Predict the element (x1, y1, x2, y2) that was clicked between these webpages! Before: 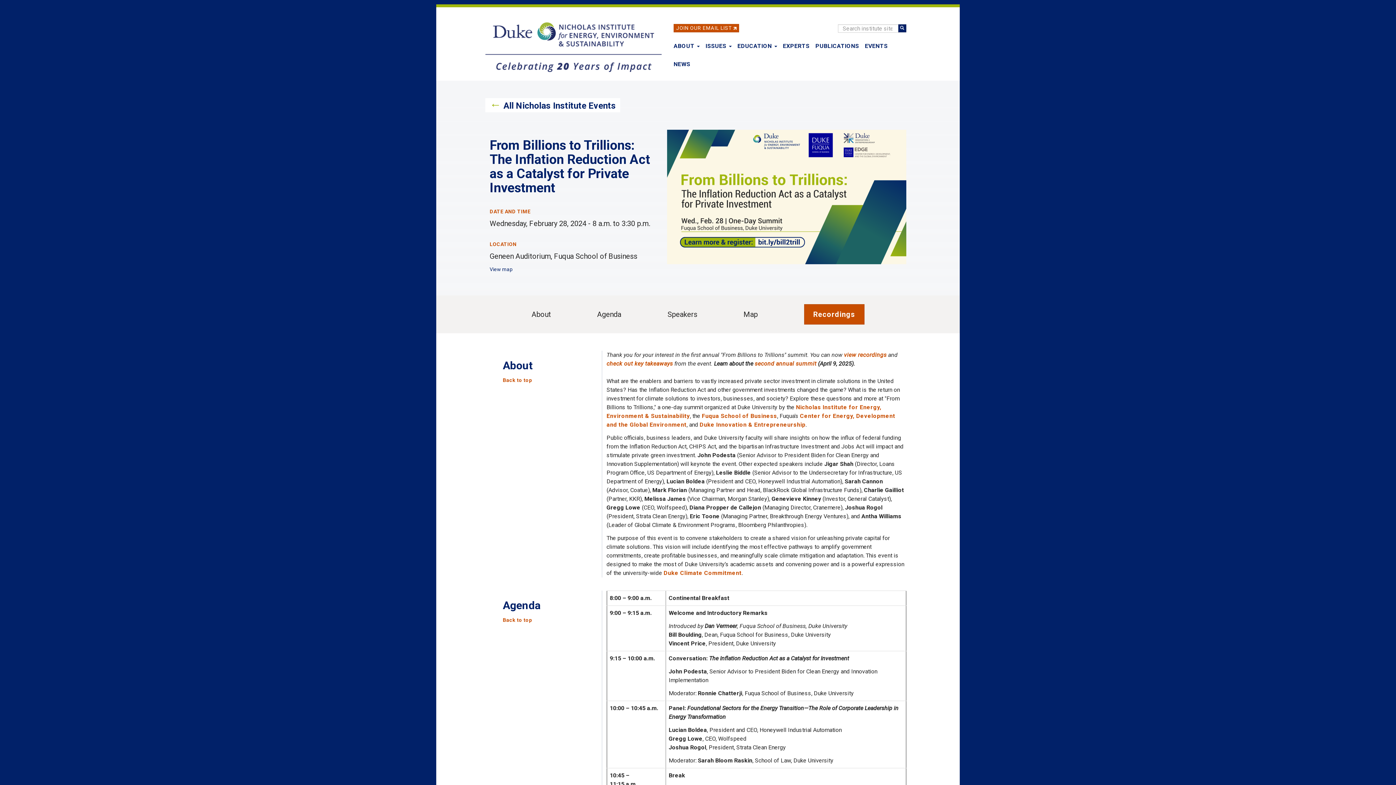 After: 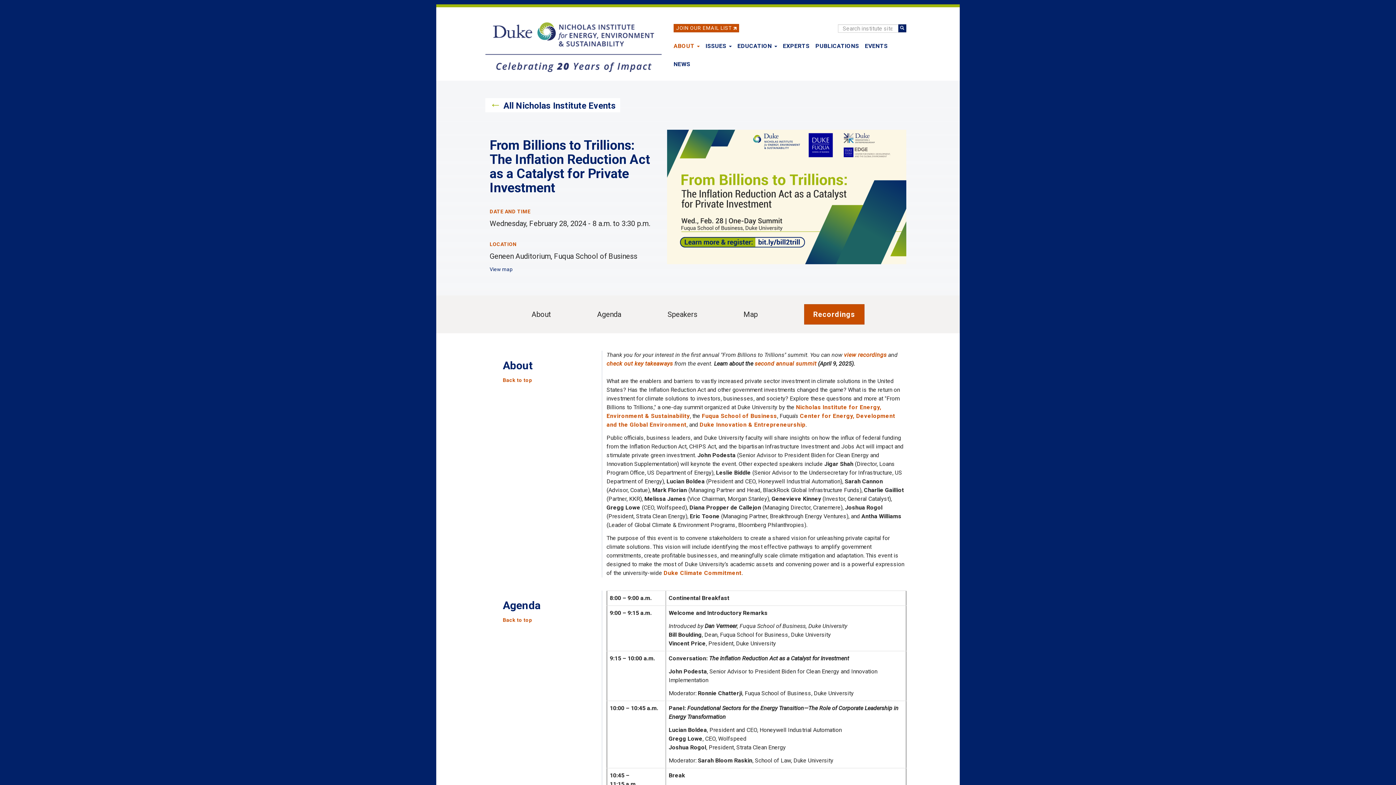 Action: bbox: (670, 37, 702, 55) label: ABOUT 